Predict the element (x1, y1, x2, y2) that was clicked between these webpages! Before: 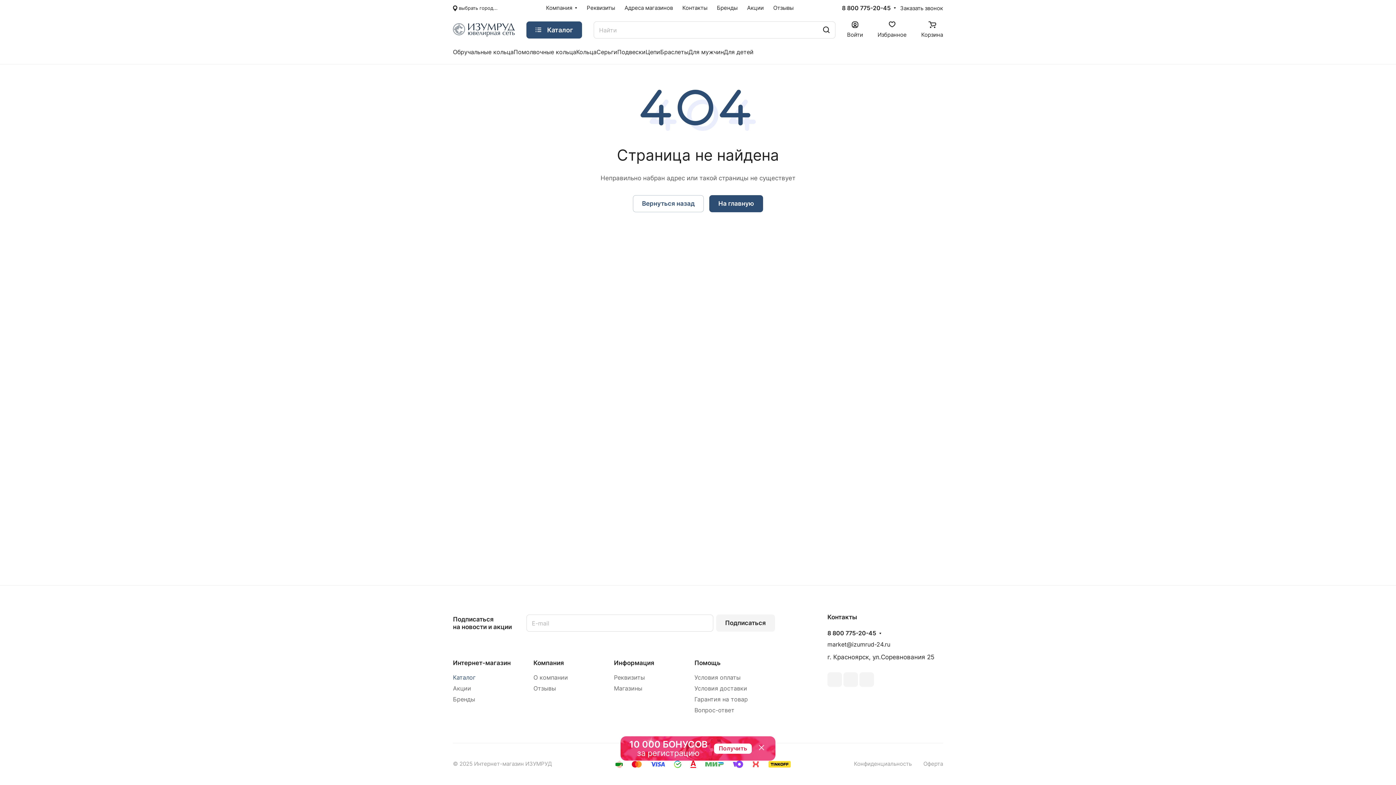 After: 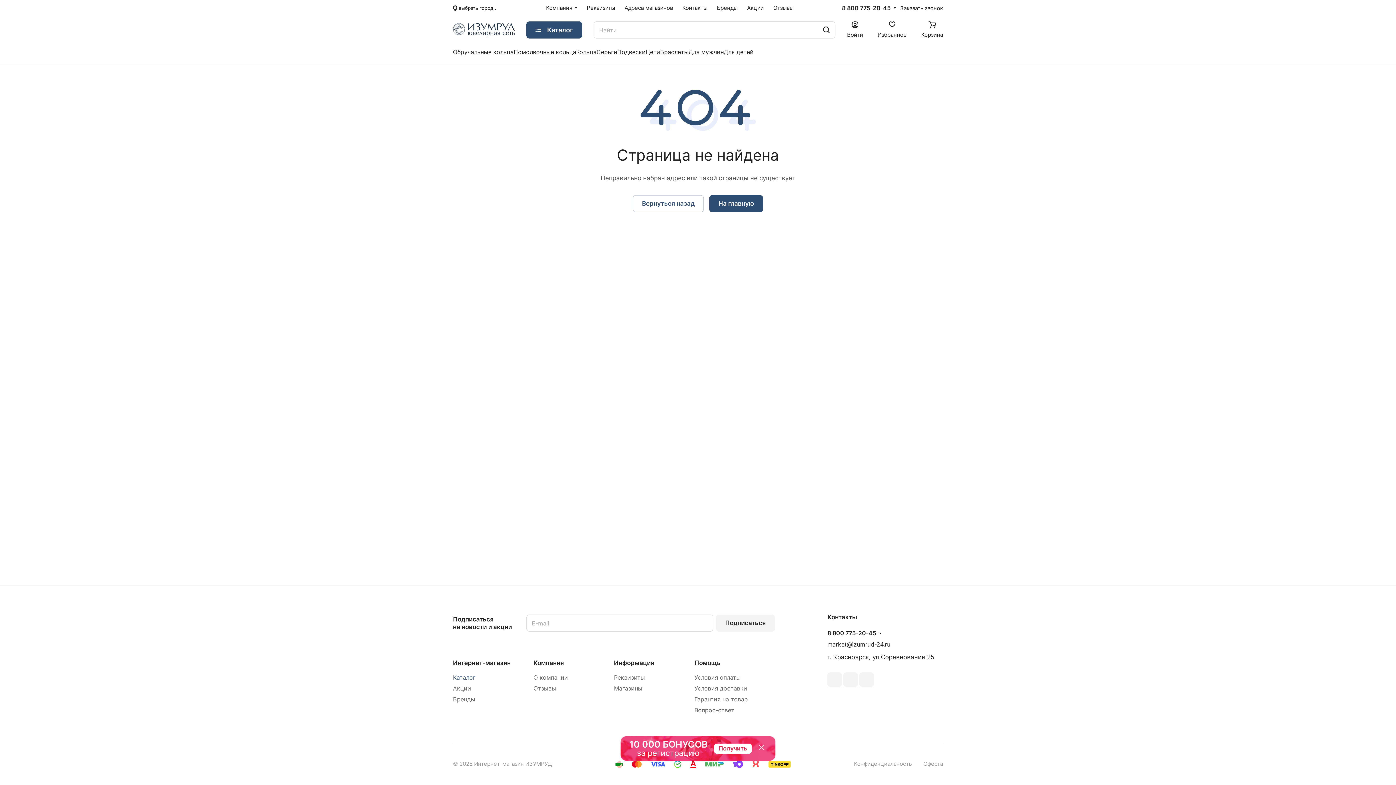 Action: label: market@izumrud-24.ru bbox: (827, 641, 890, 648)